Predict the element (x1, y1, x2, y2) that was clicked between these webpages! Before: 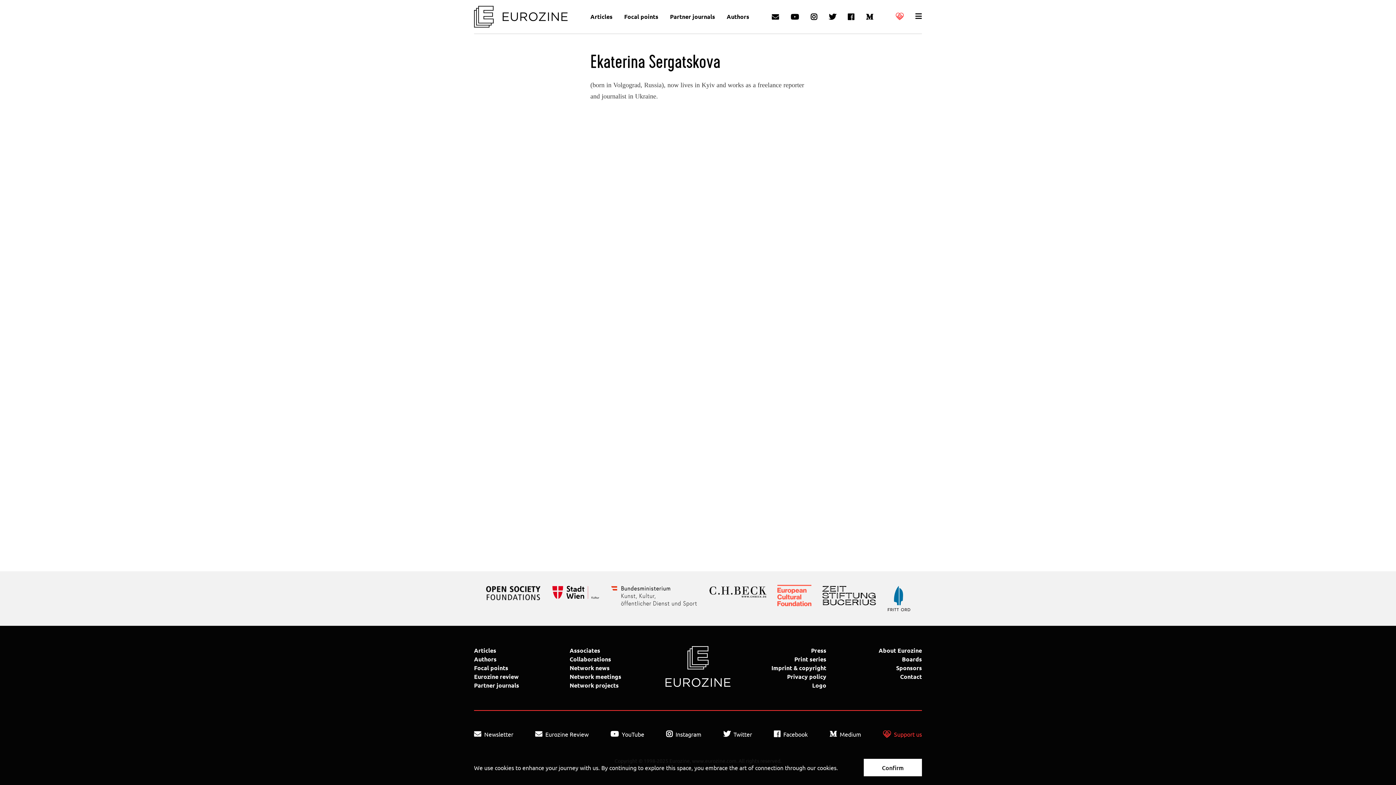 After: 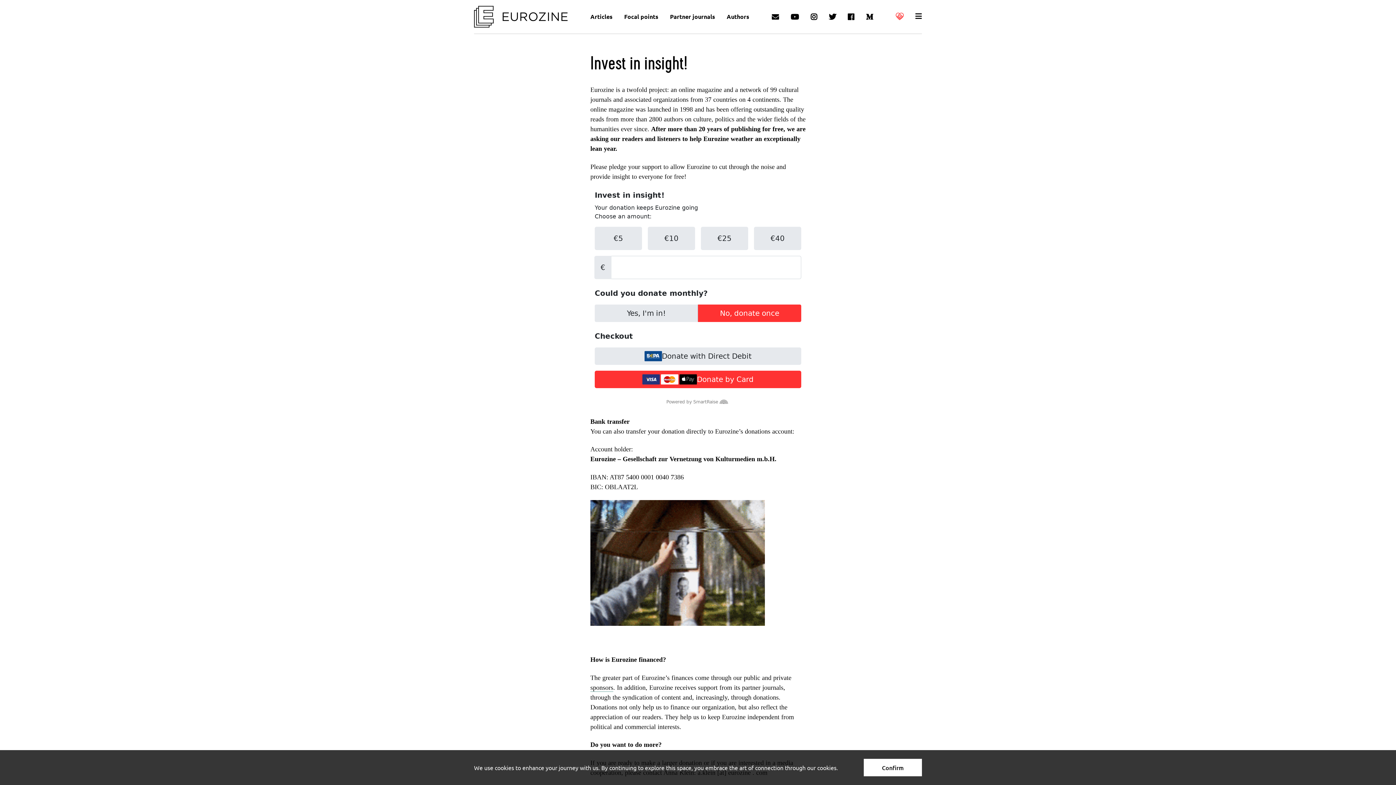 Action: bbox: (890, 6, 909, 26)